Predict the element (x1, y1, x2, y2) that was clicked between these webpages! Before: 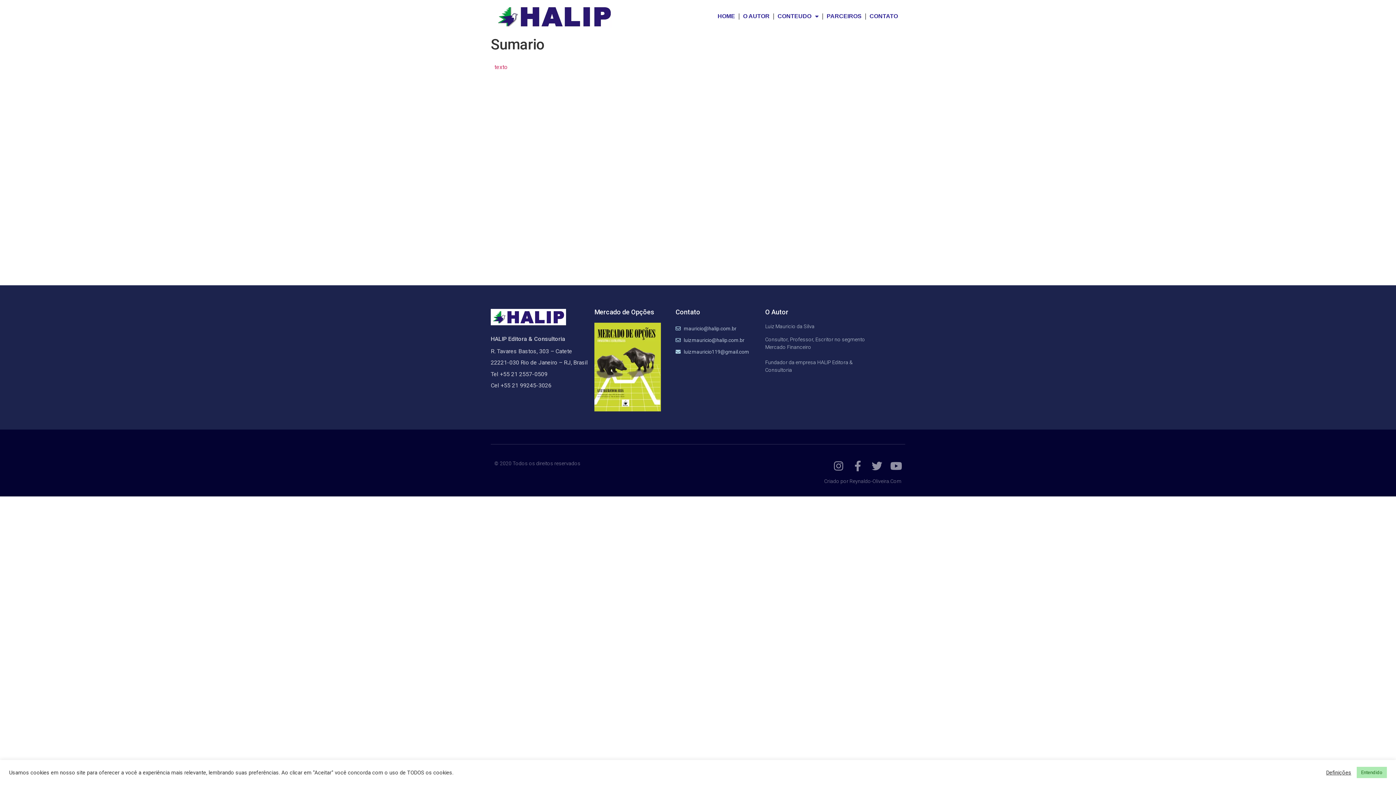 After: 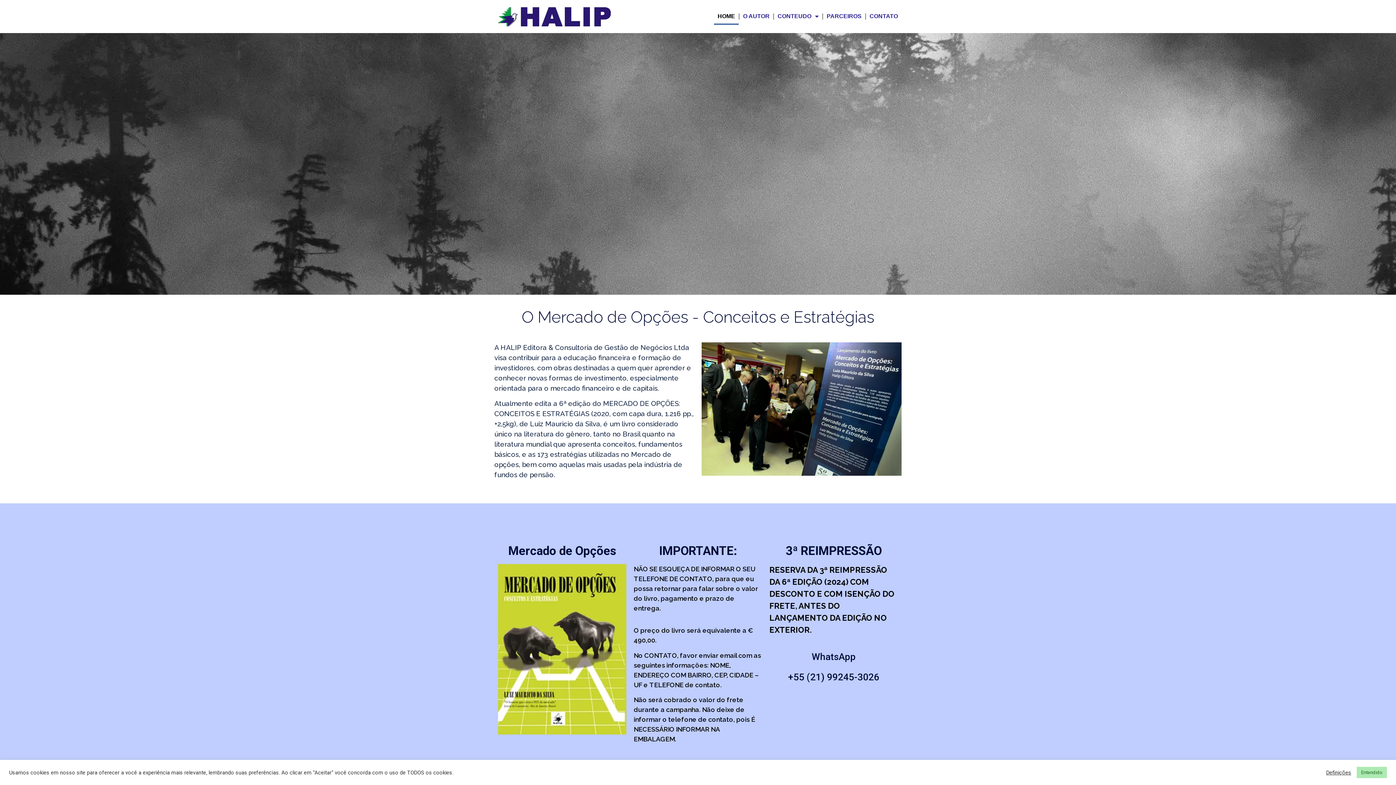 Action: bbox: (494, 3, 614, 29)